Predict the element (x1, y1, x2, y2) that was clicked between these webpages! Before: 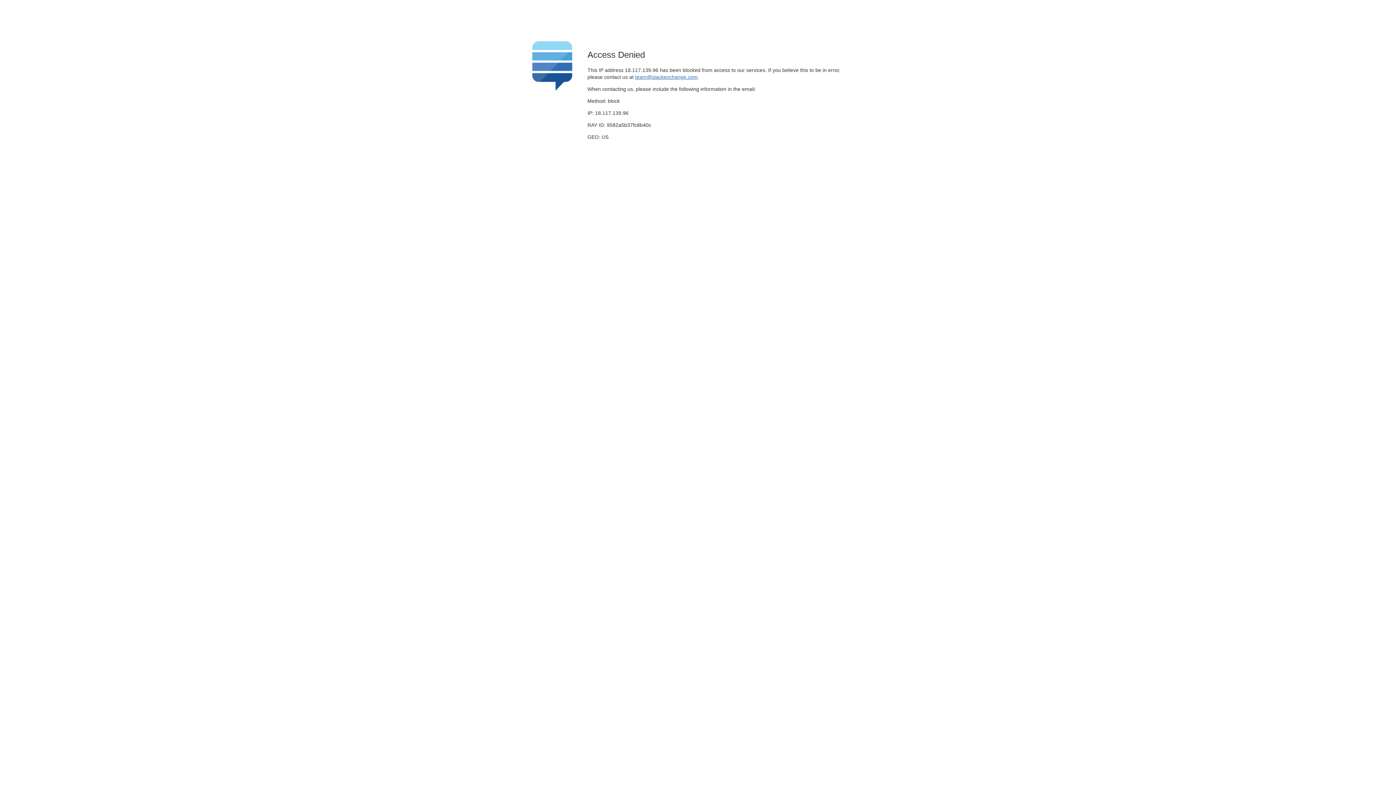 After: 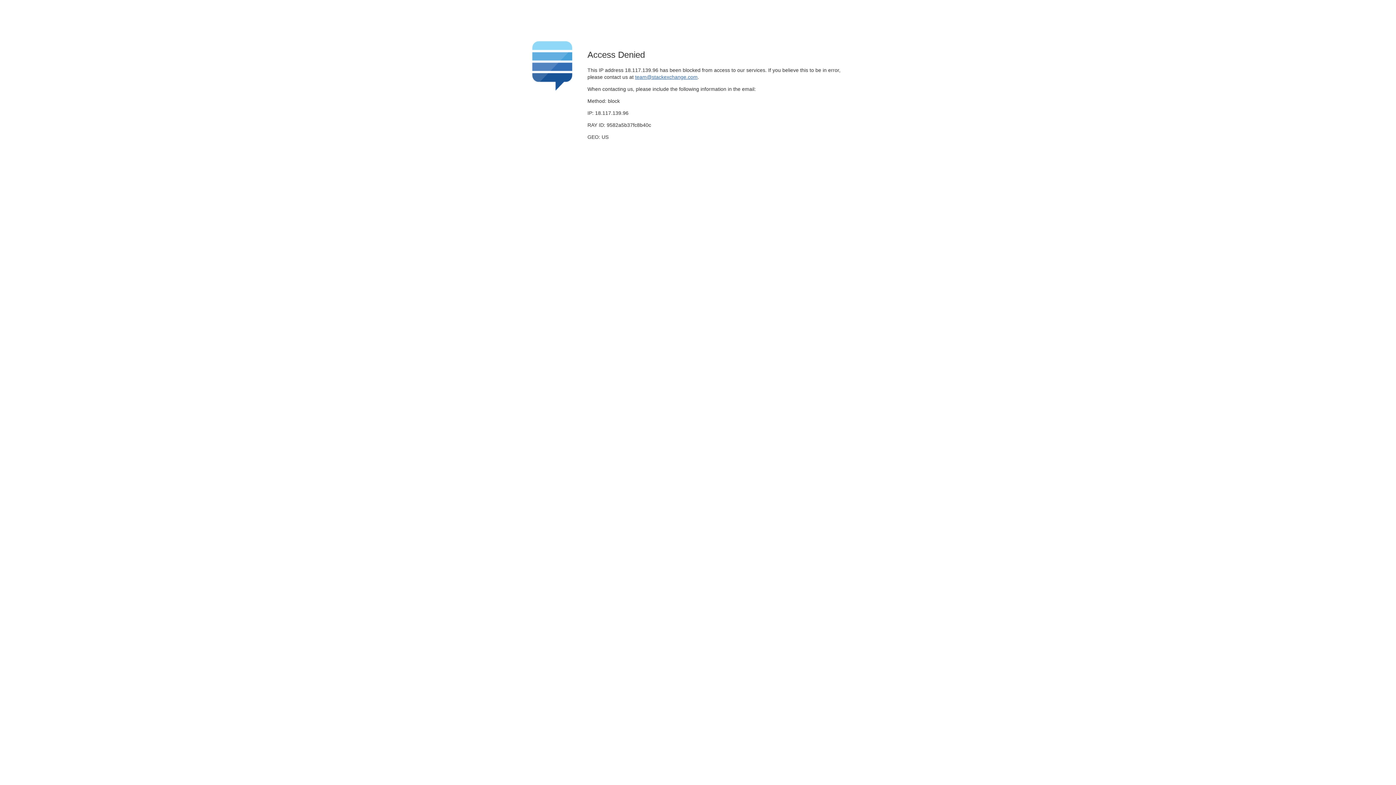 Action: bbox: (635, 74, 697, 79) label: team@stackexchange.com